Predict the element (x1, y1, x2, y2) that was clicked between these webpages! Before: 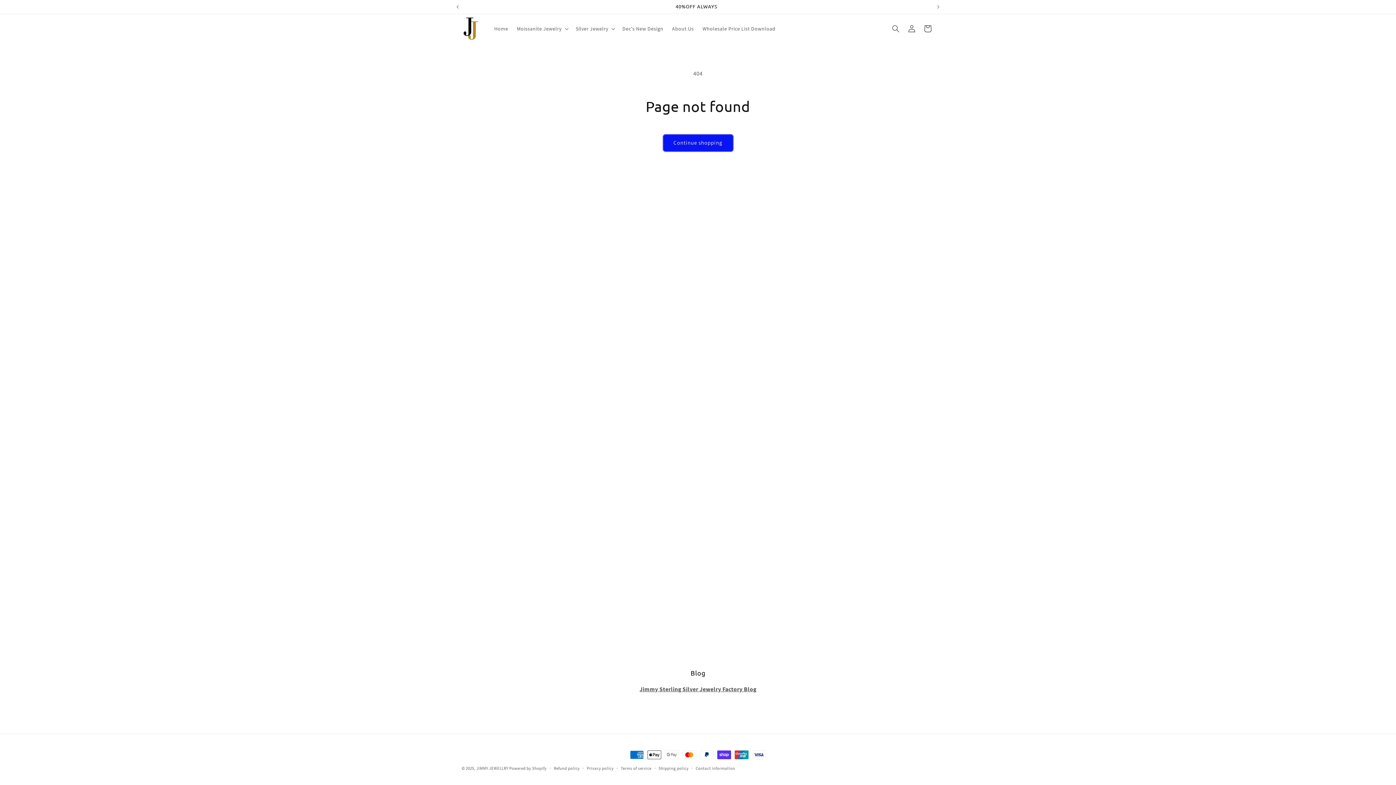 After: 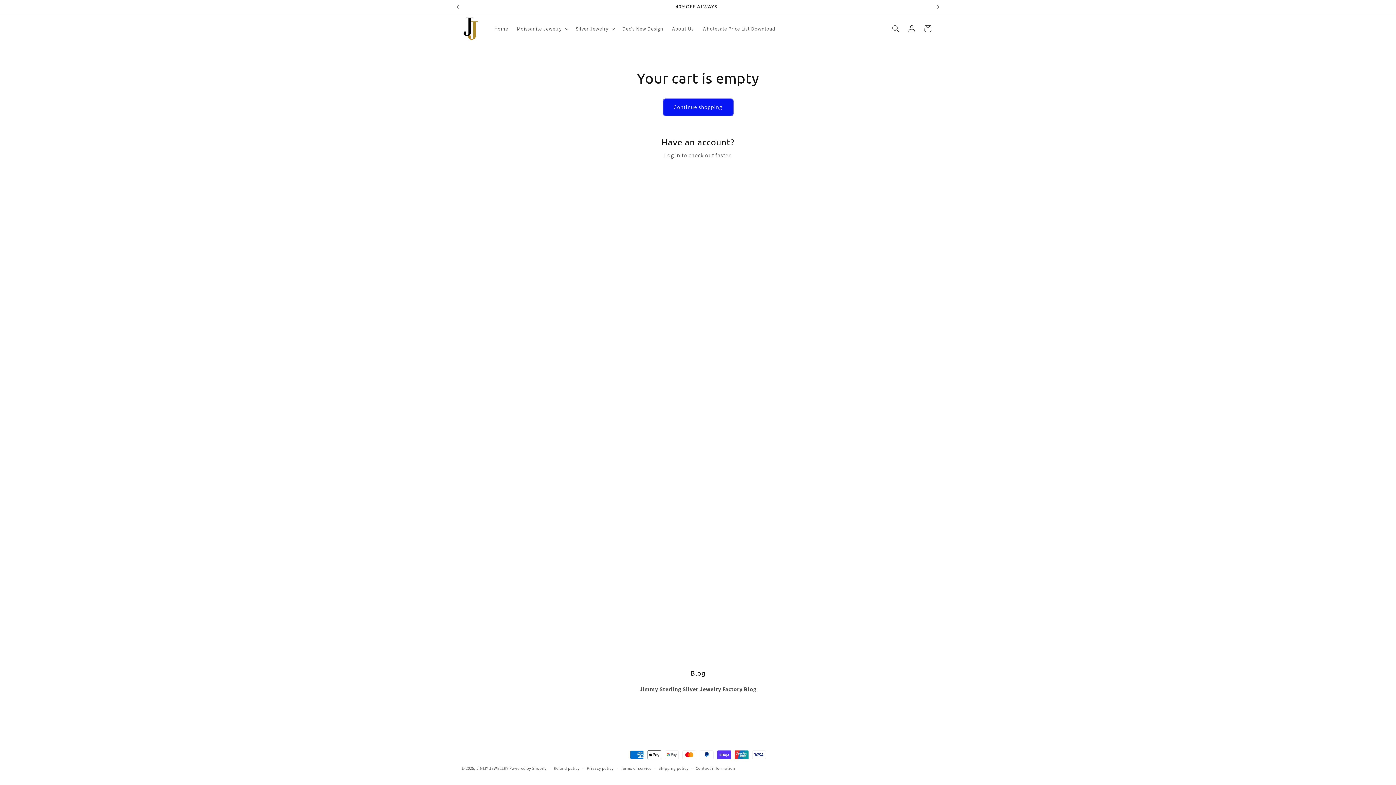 Action: bbox: (920, 20, 936, 36) label: Cart